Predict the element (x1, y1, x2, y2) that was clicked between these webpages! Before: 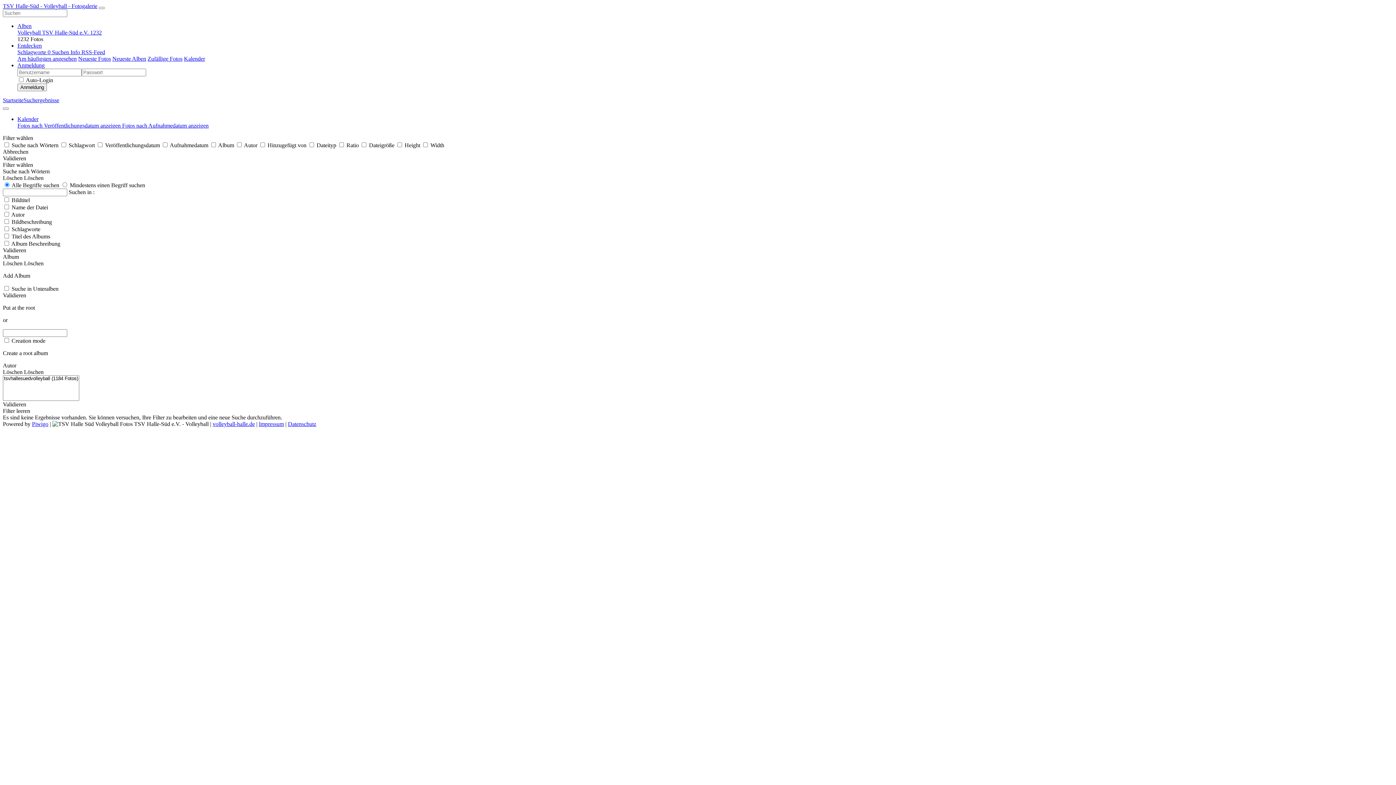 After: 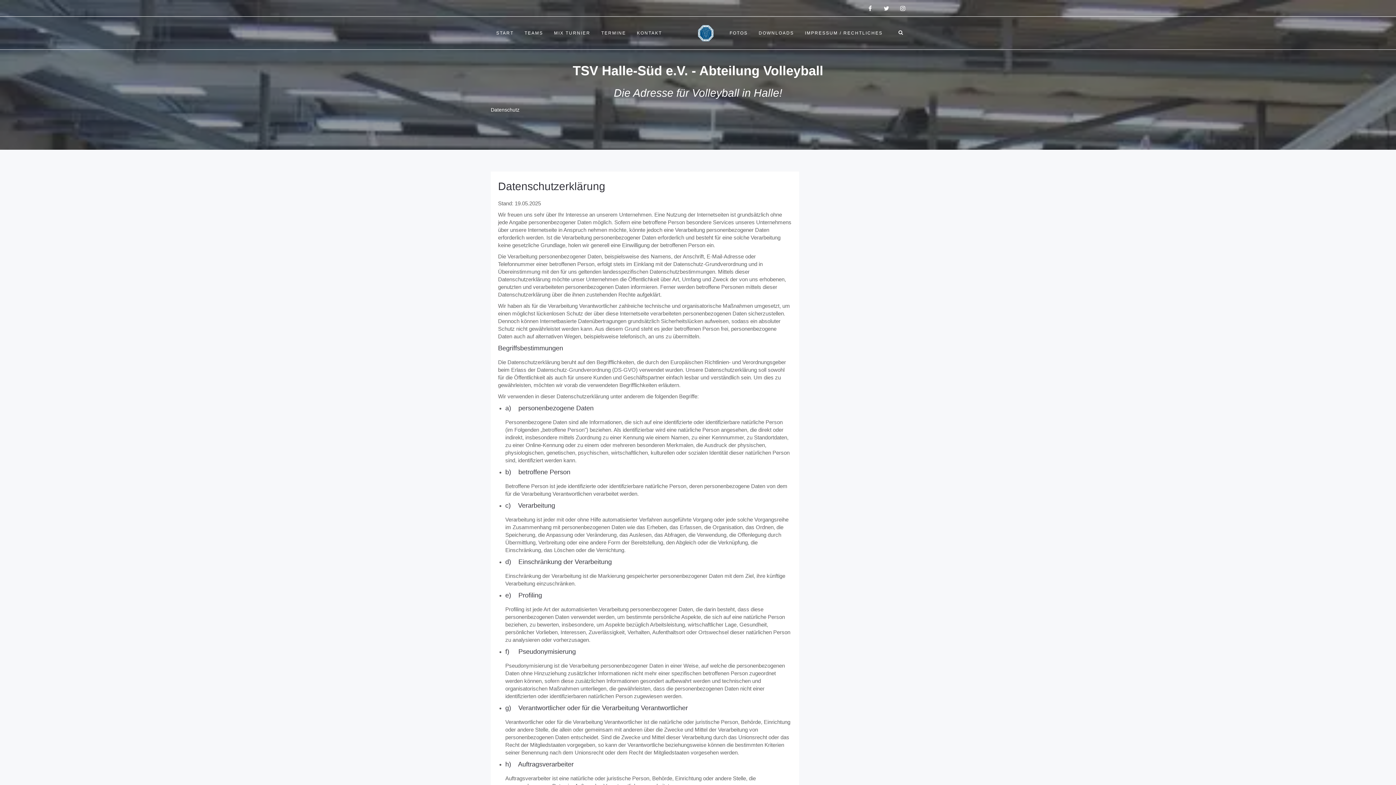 Action: label: Datenschutz bbox: (288, 421, 316, 427)